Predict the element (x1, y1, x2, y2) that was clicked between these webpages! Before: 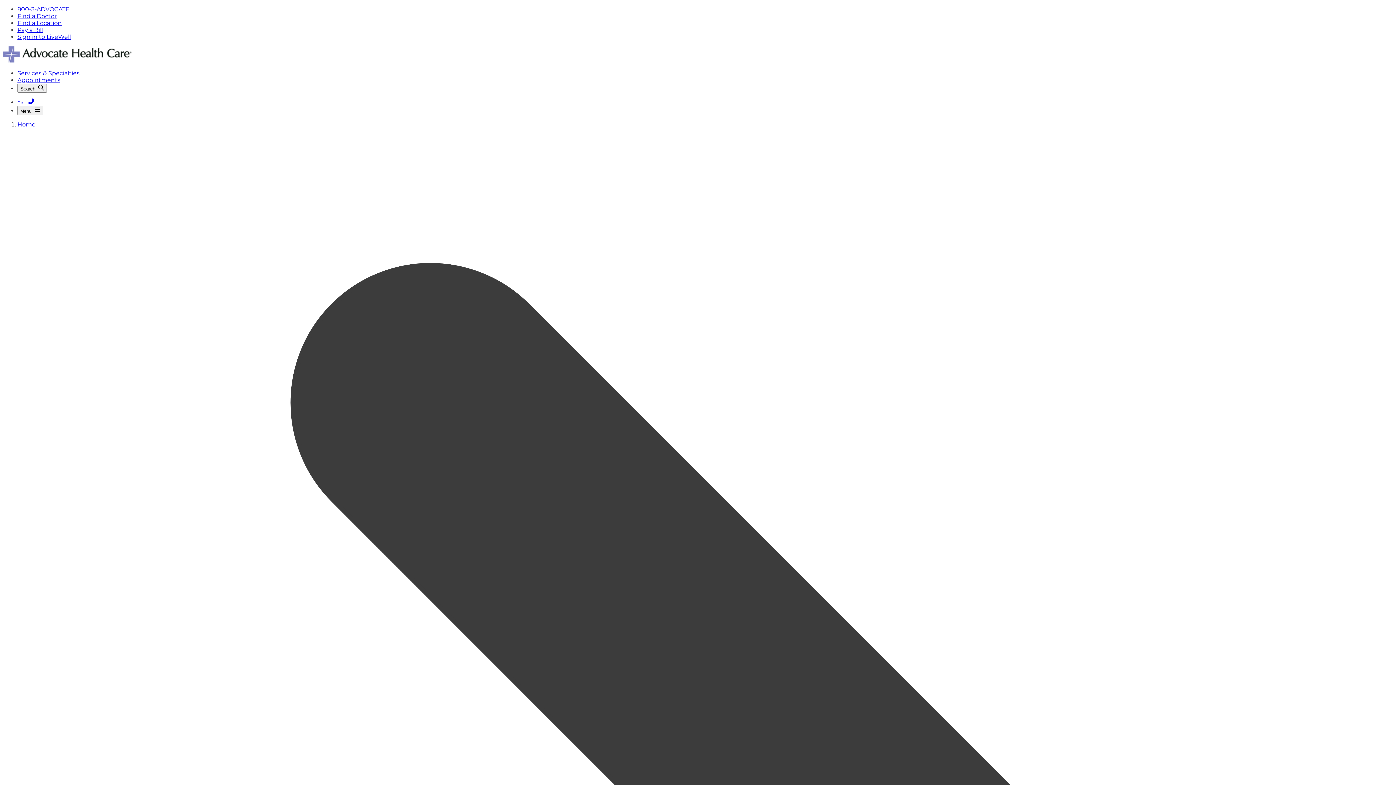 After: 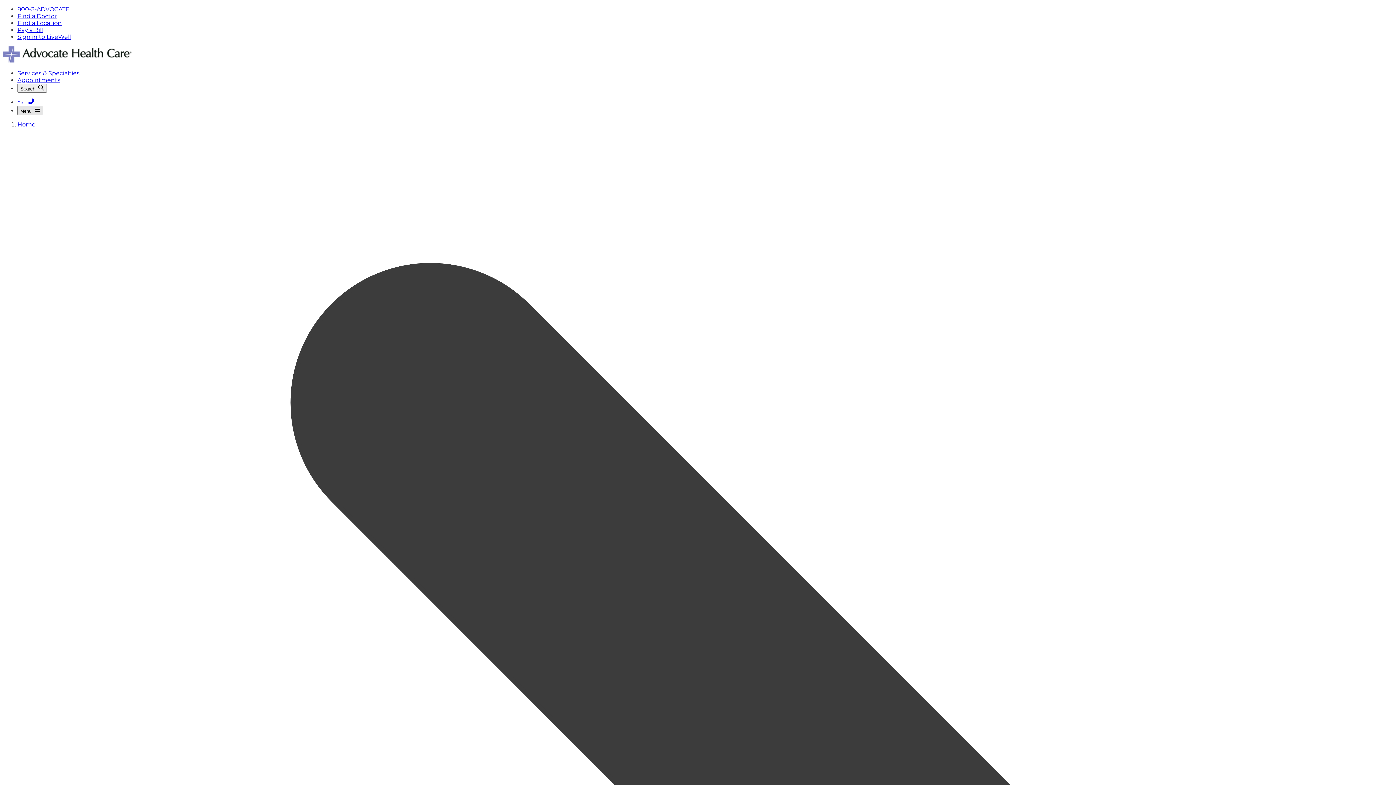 Action: bbox: (17, 105, 43, 115) label: Menu